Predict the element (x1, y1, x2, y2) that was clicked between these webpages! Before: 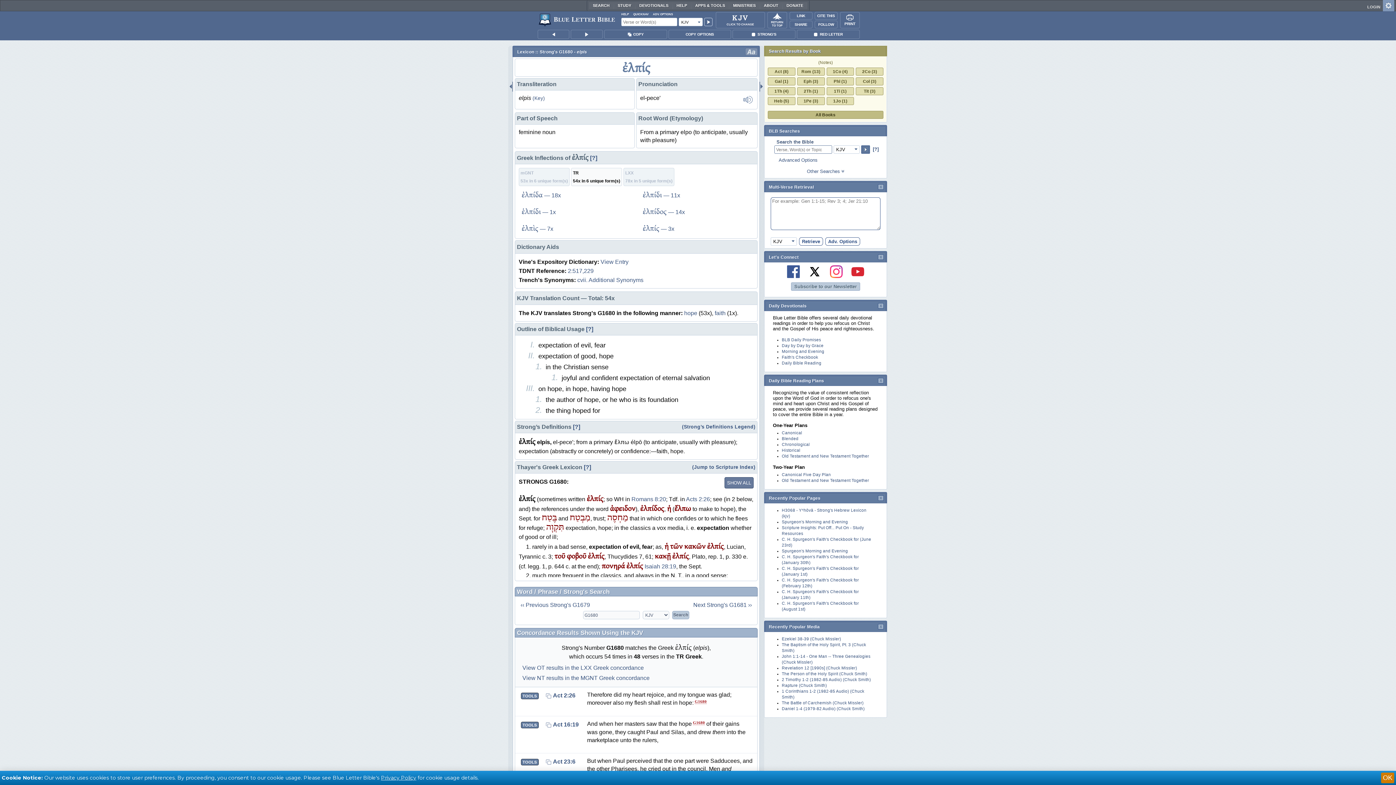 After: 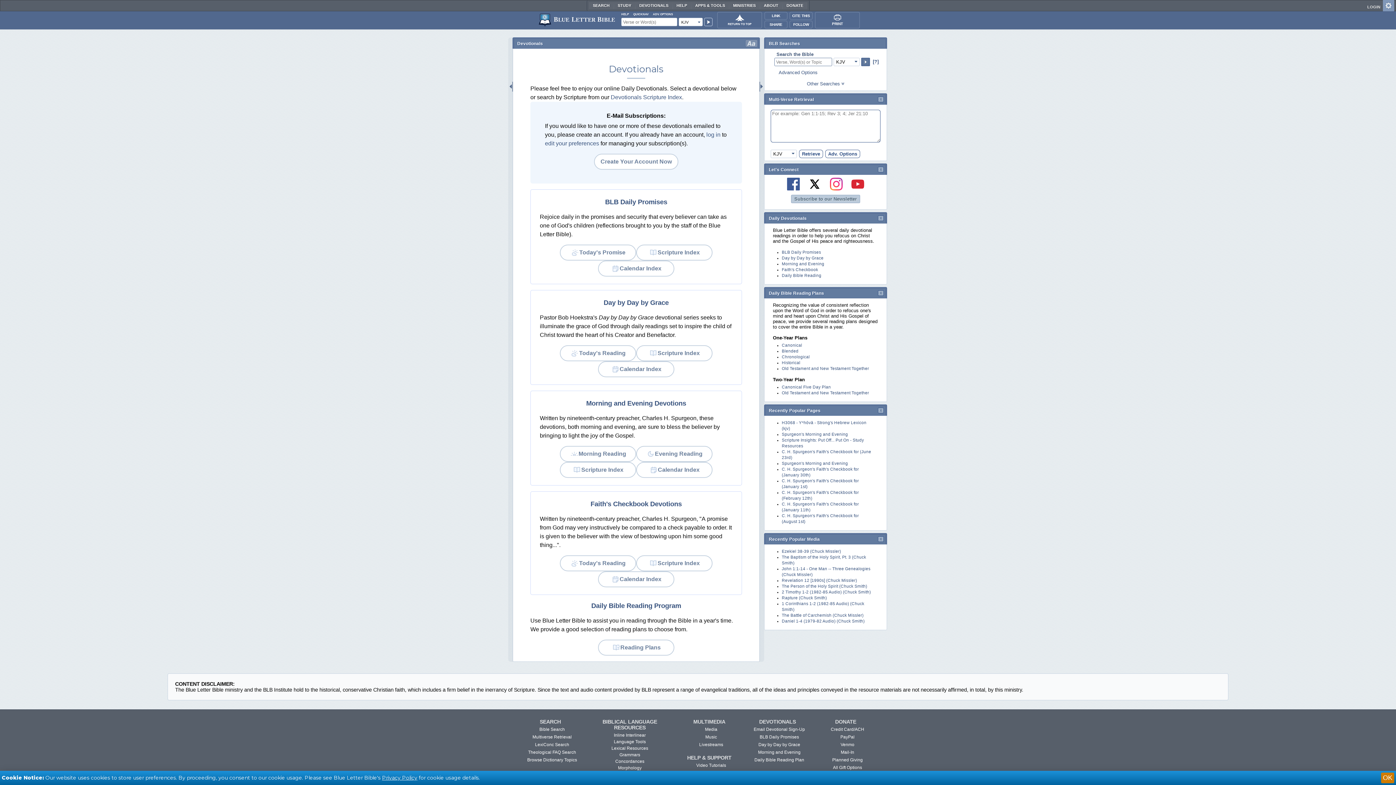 Action: bbox: (635, 2, 672, 9) label: DEVOTIONALS